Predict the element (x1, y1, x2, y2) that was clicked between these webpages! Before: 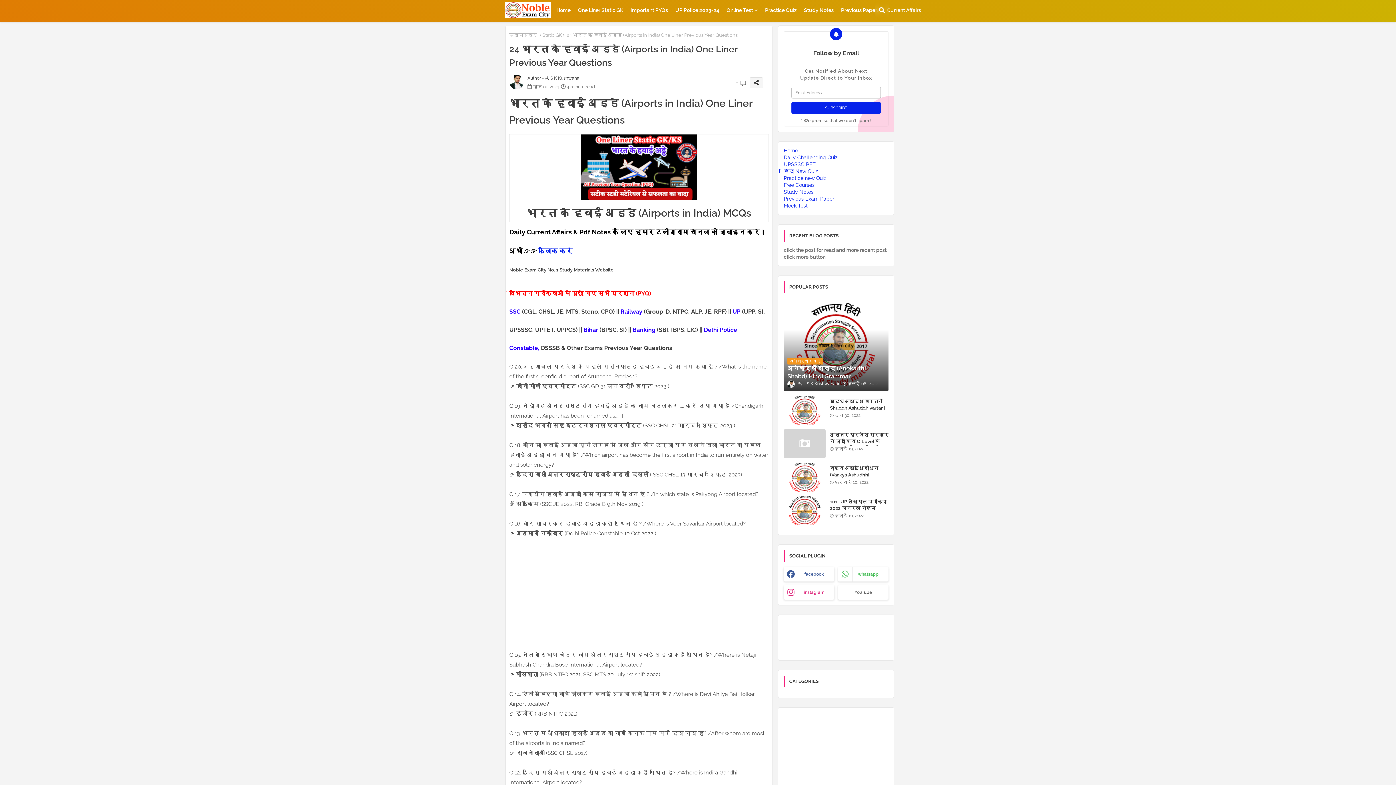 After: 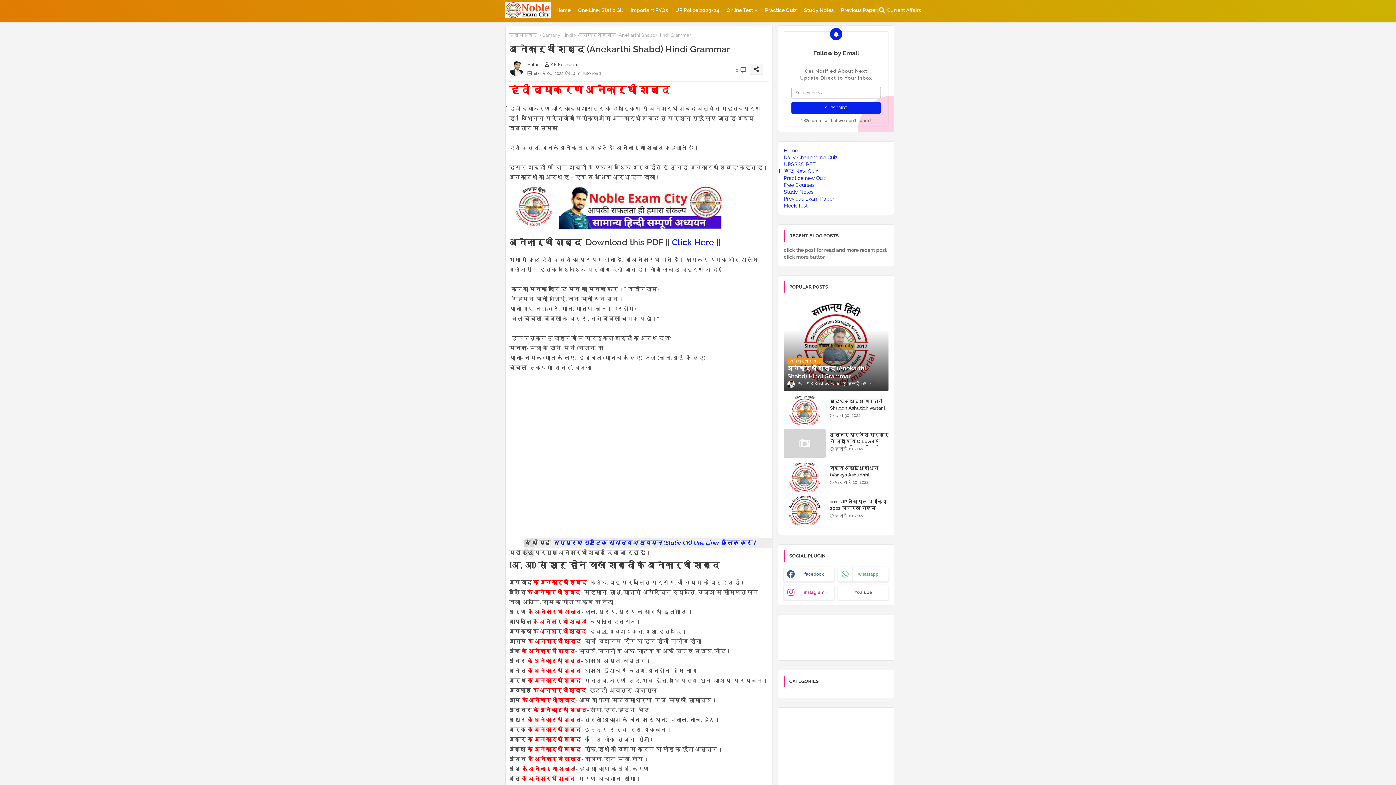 Action: bbox: (784, 298, 888, 391) label: अनेकार्थी शब्द
अनेकार्थी शब्द (Anekarthi Shabd) Hindi Grammar
 S K Kushwaha जुलाई 06, 2022